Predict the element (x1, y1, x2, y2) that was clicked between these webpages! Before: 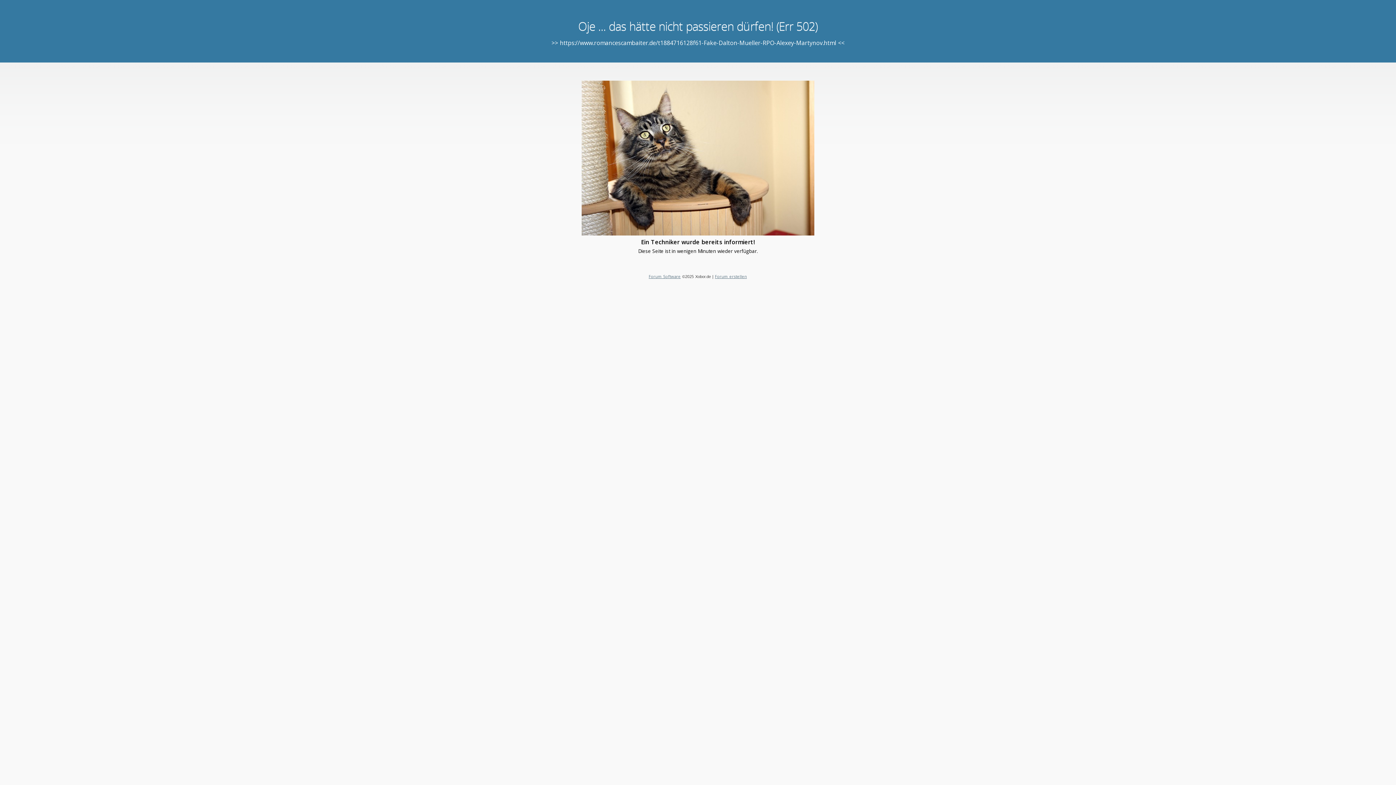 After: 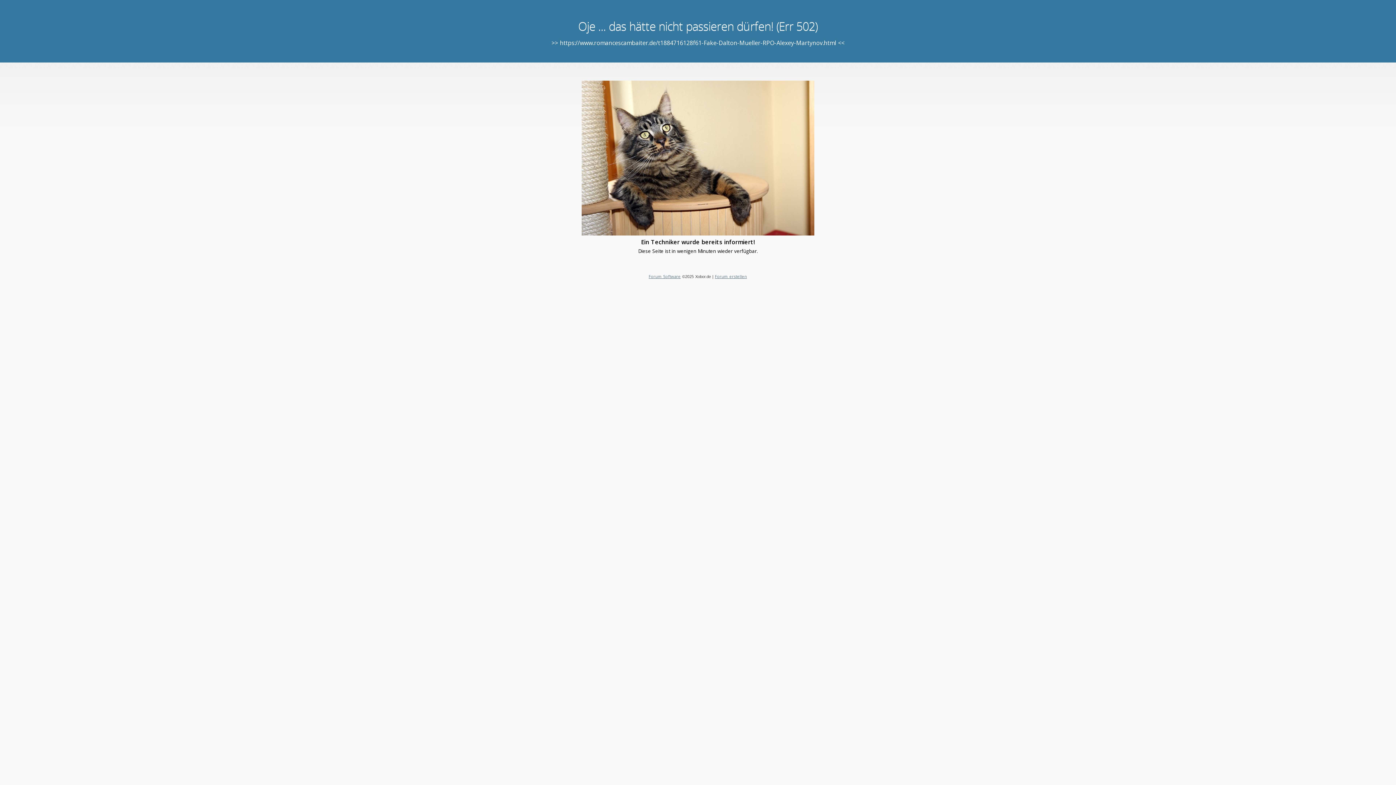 Action: bbox: (648, 273, 680, 279) label: Forum Software